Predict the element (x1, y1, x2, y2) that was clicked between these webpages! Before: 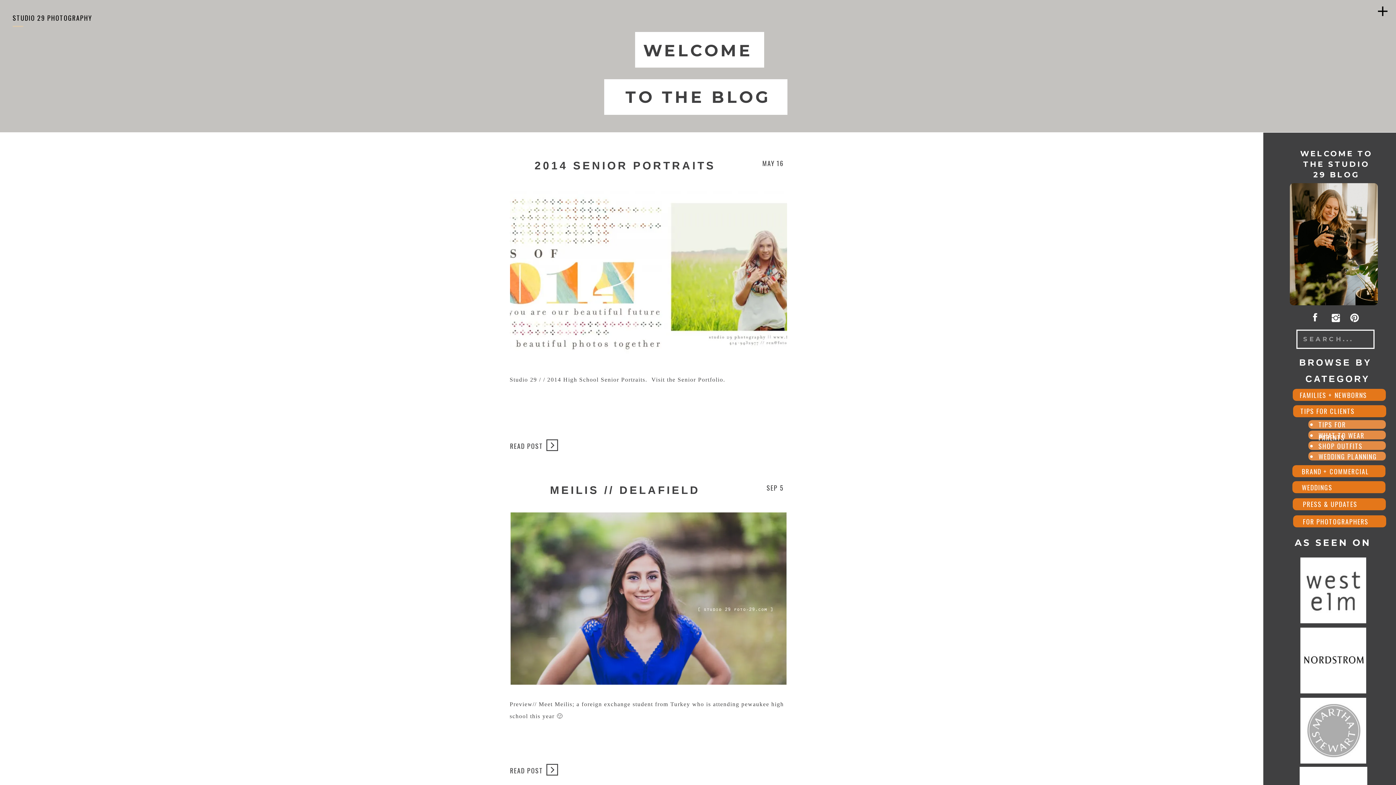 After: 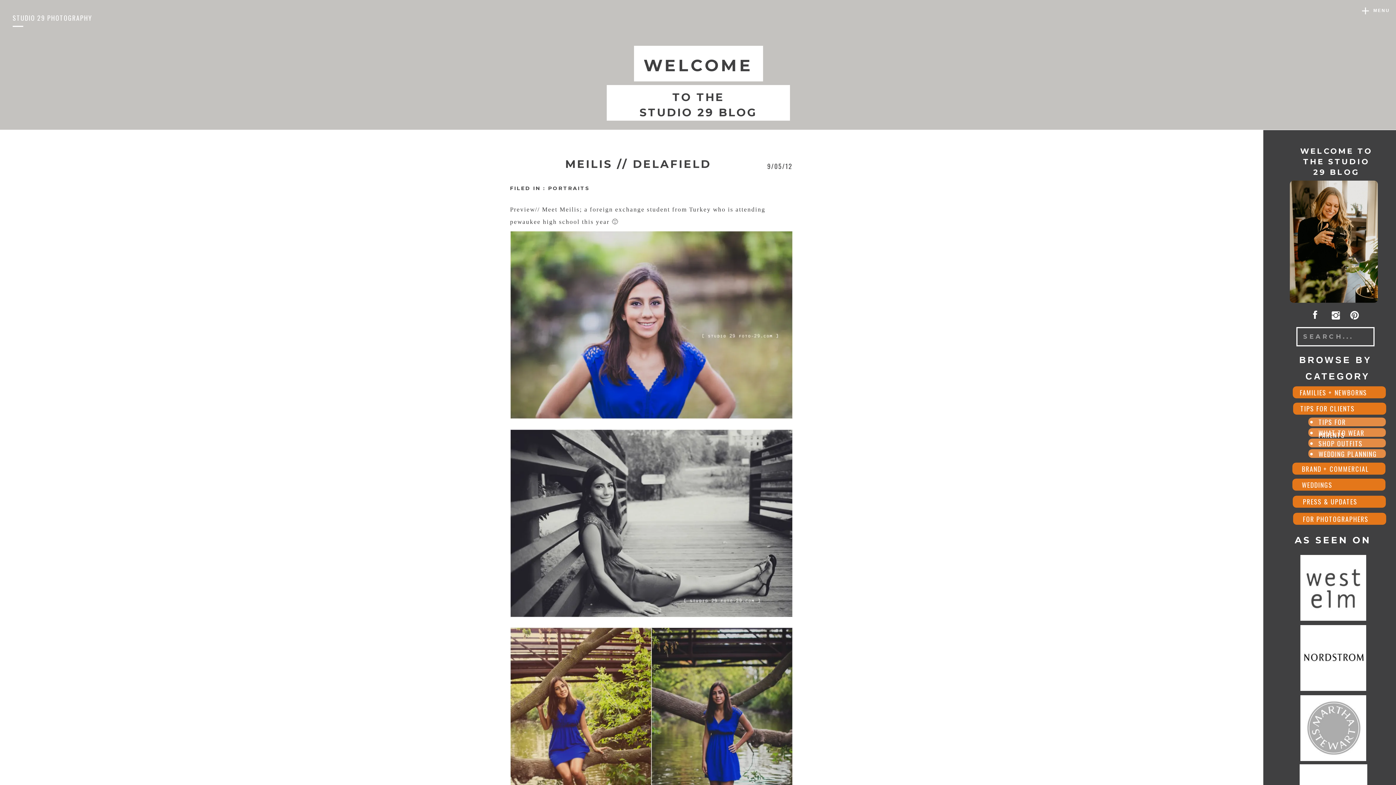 Action: bbox: (510, 512, 787, 685)